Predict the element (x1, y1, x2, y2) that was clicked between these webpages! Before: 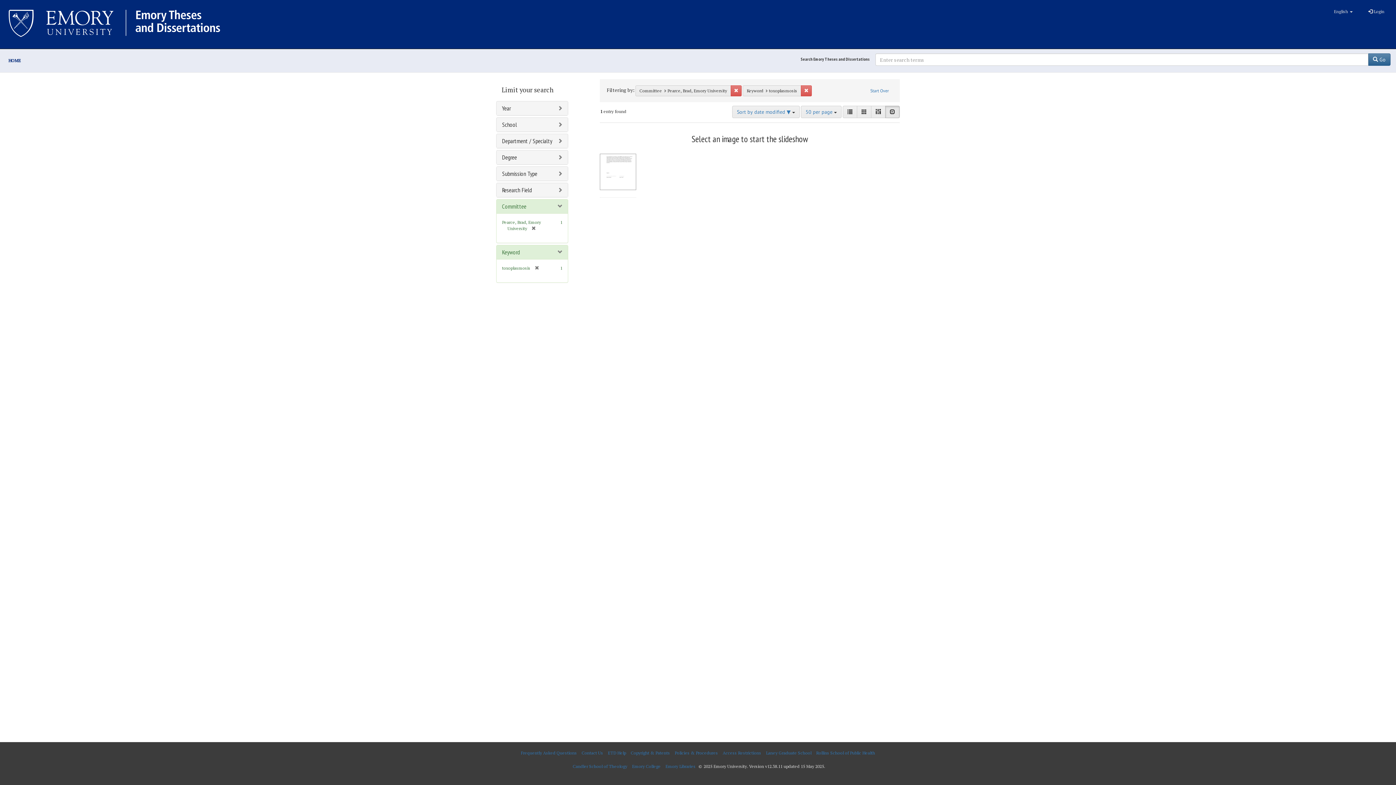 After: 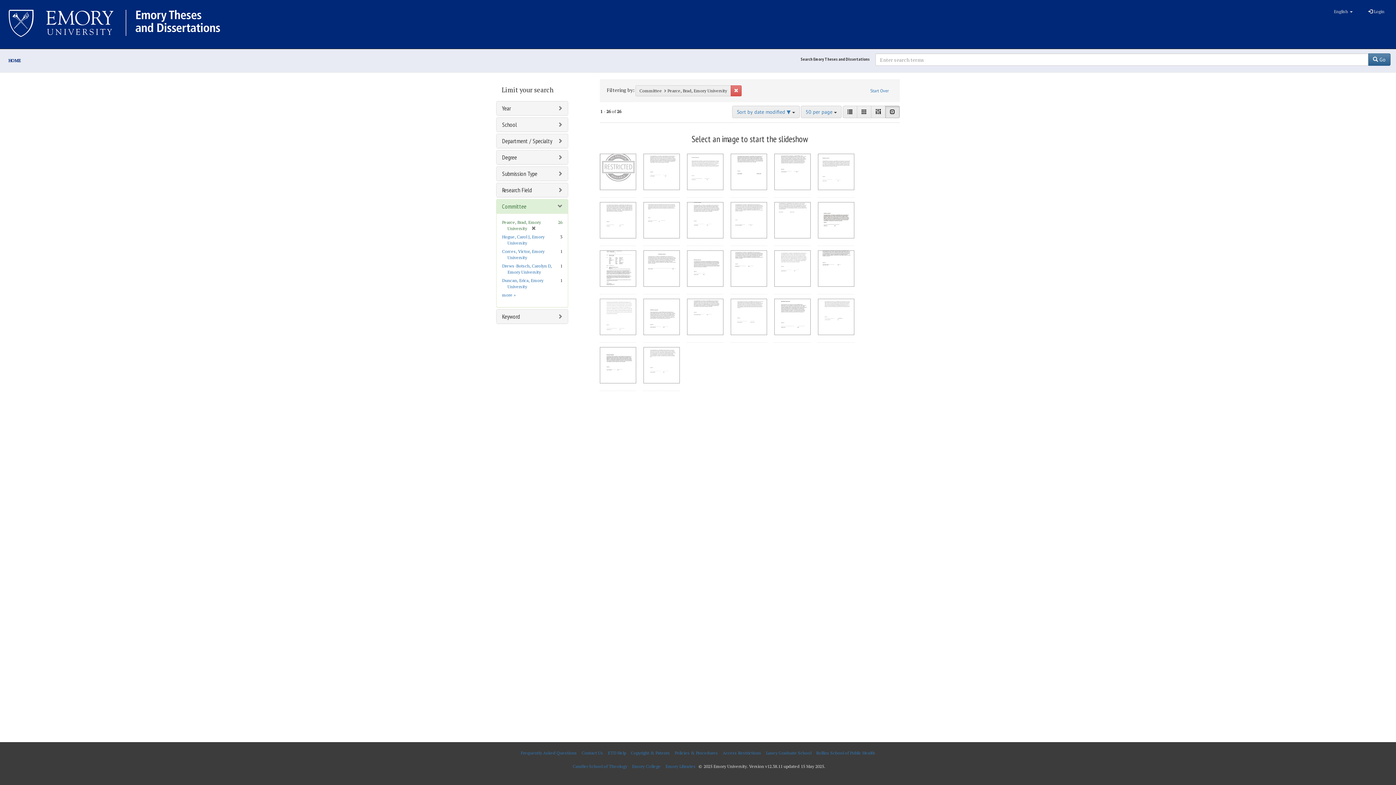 Action: label: Remove constraint Keyword: toxoplasmosis bbox: (801, 85, 812, 96)